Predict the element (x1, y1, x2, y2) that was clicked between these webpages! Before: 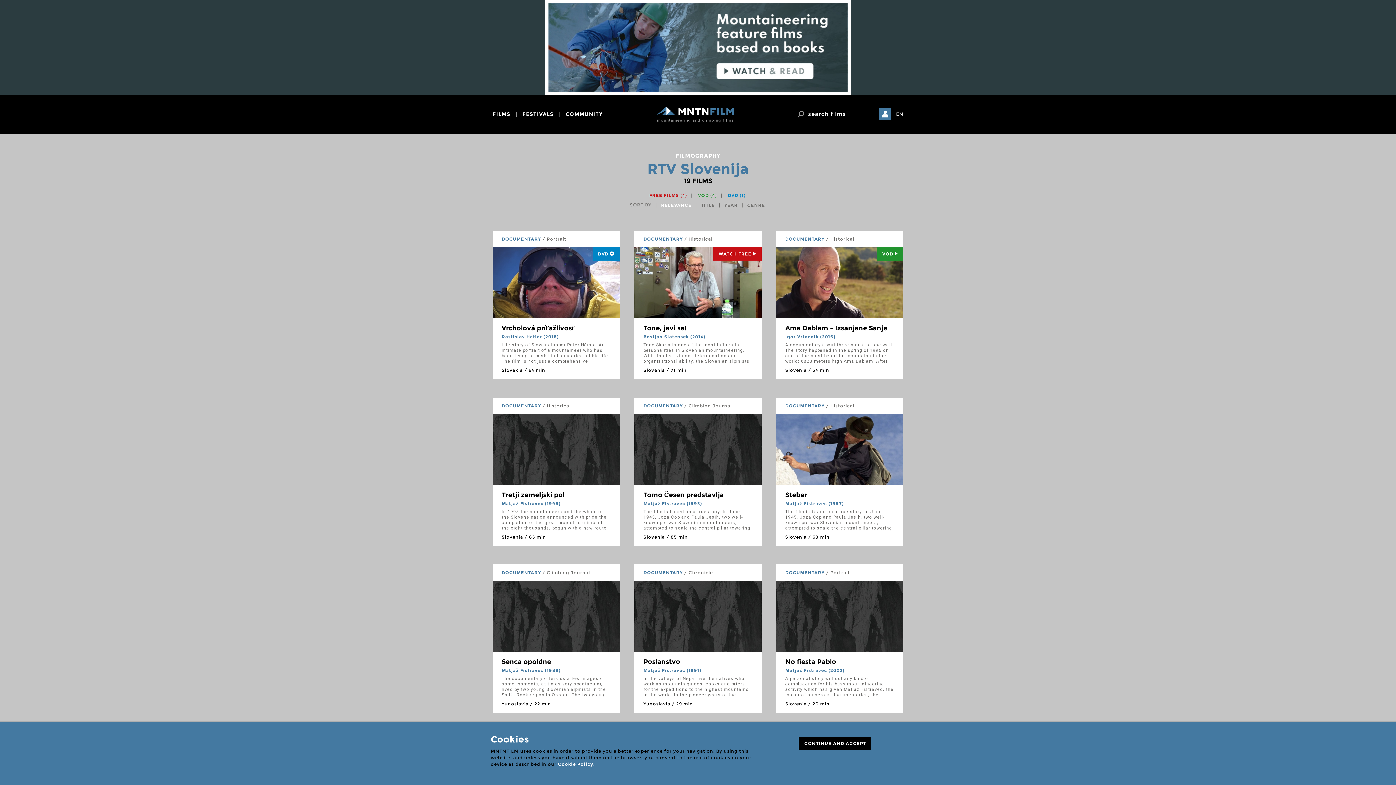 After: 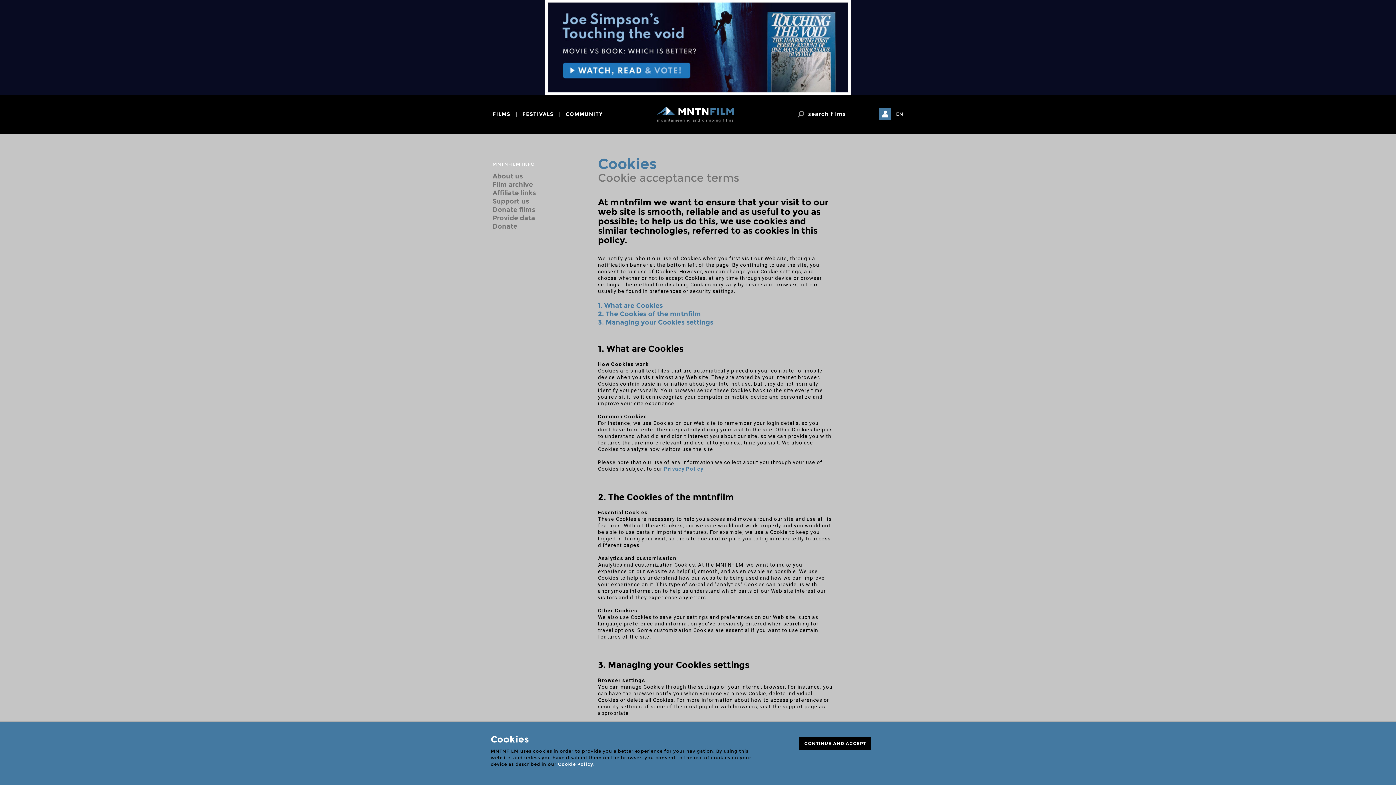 Action: bbox: (558, 761, 594, 767) label: Cookie Policy.